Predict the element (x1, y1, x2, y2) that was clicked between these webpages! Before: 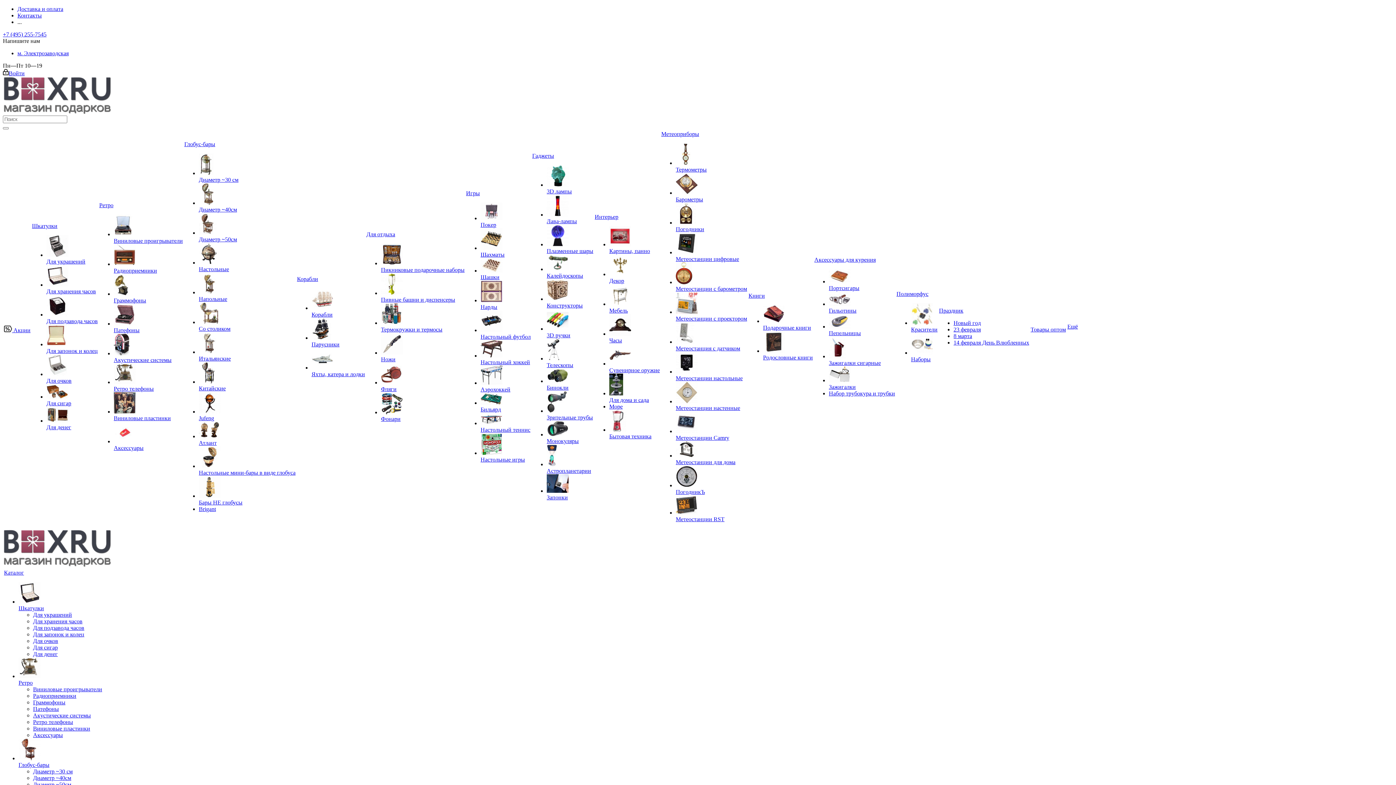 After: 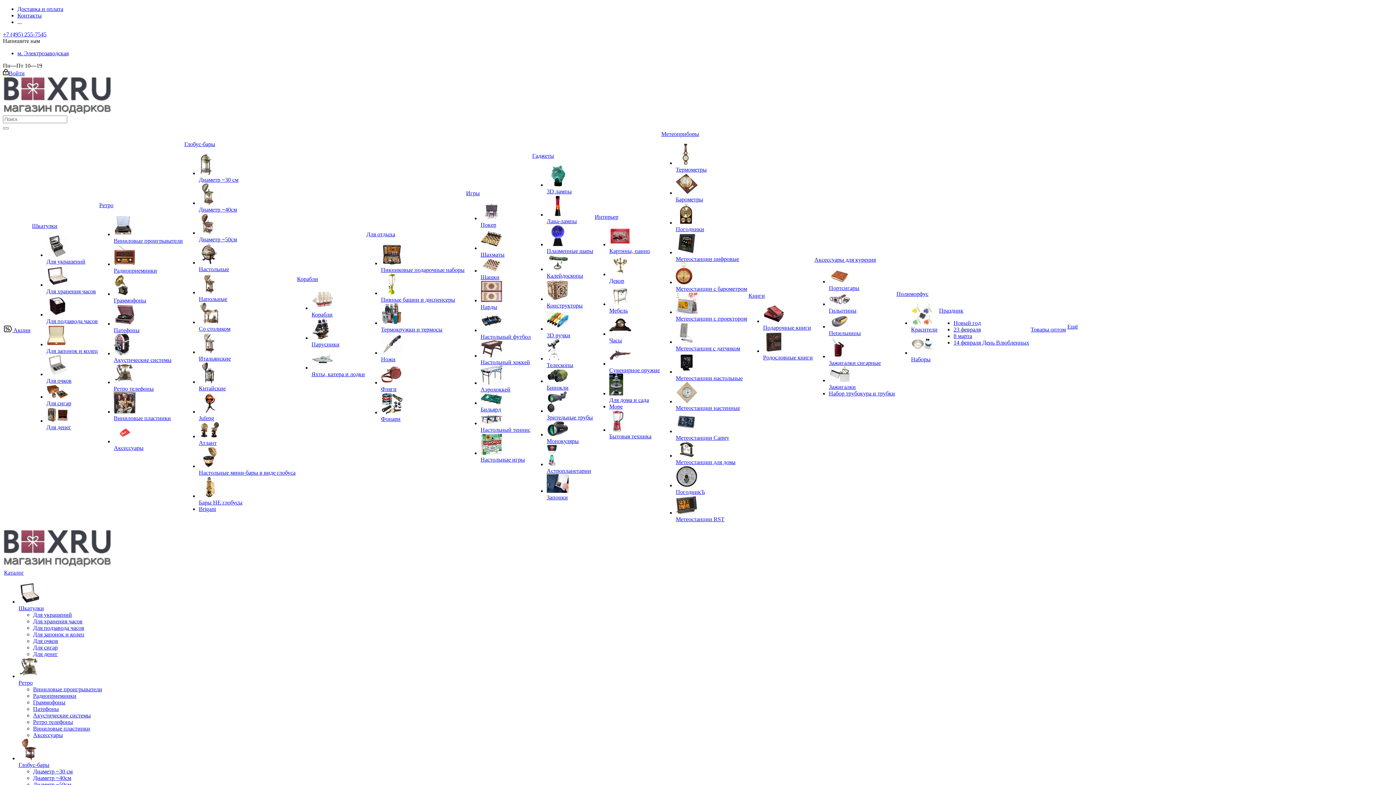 Action: bbox: (829, 390, 895, 396) label: Набор трубокура и трубки